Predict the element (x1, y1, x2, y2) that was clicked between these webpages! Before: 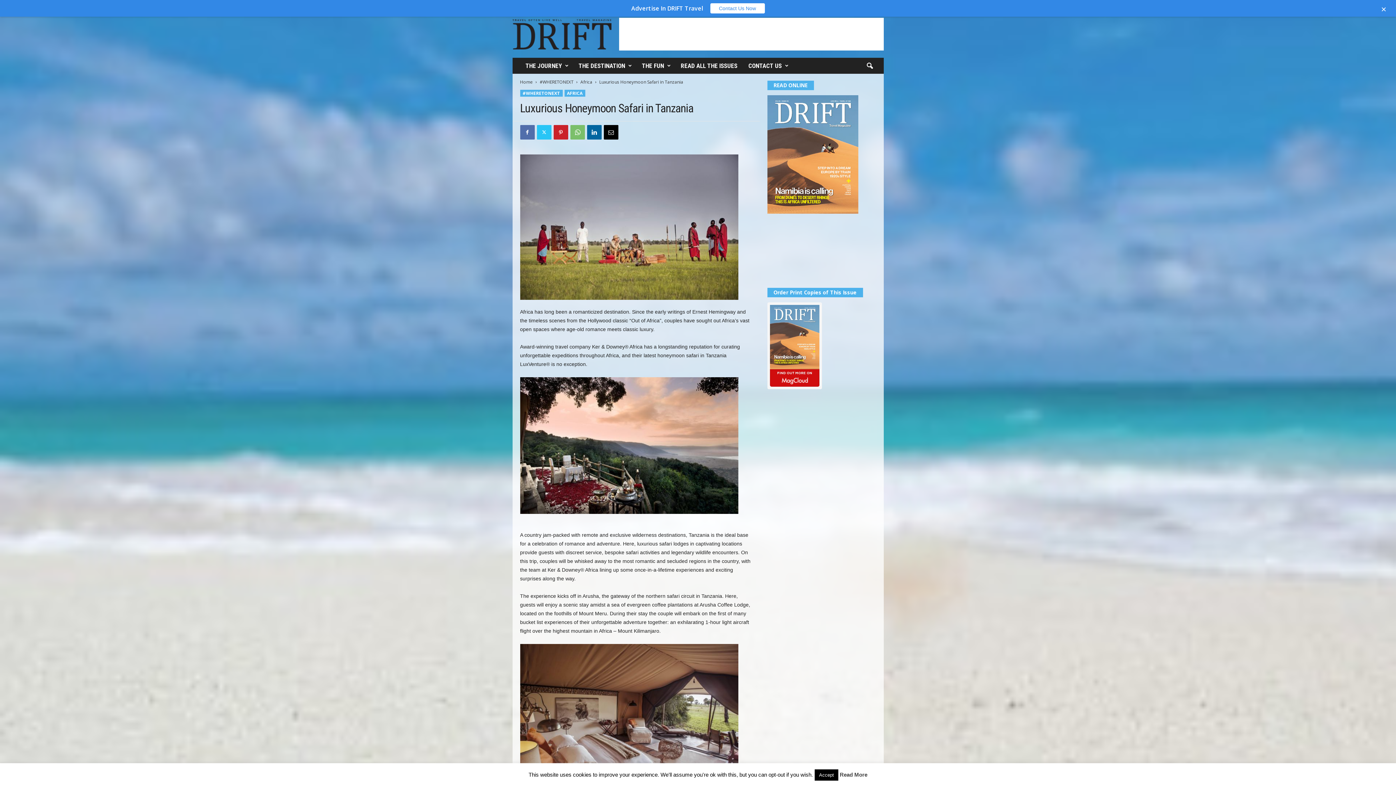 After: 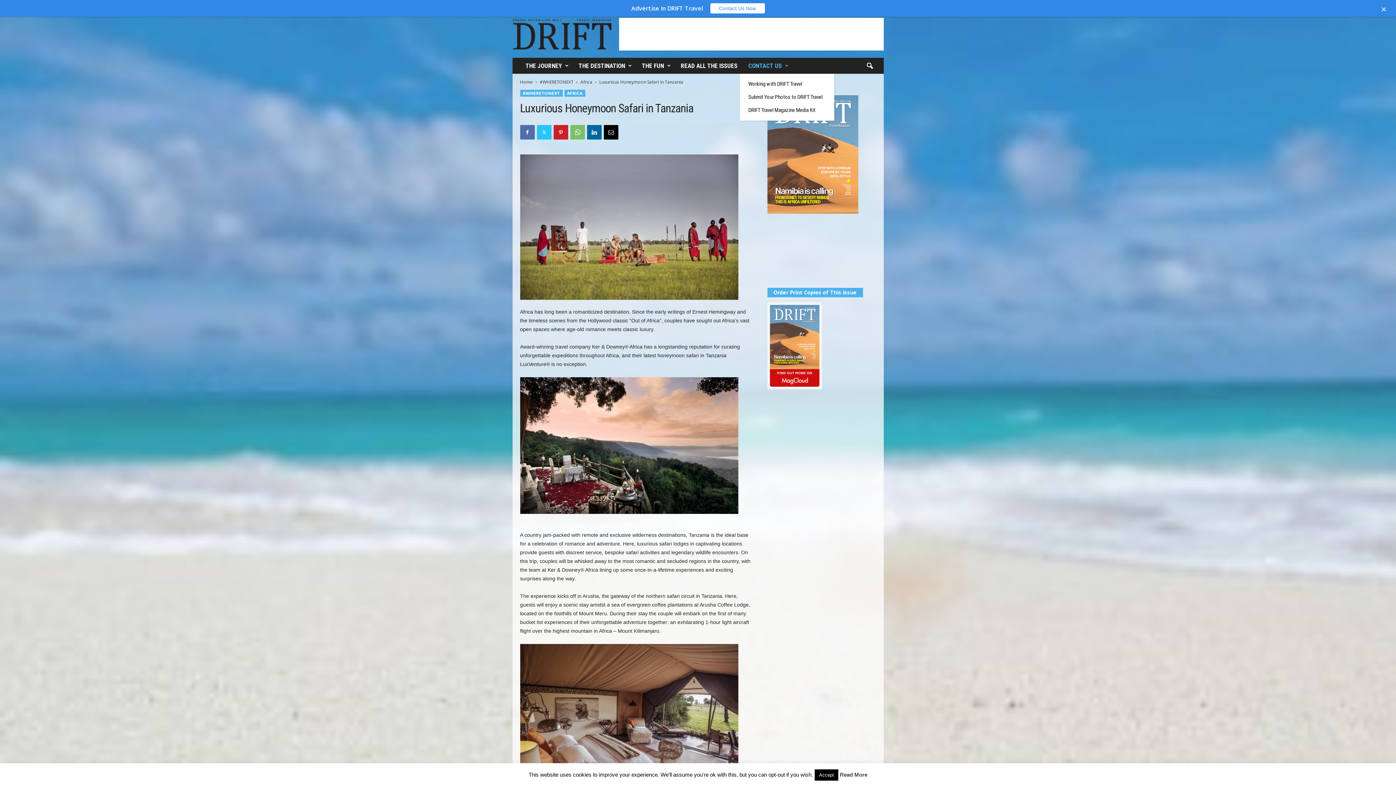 Action: bbox: (743, 57, 793, 73) label: CONTACT US